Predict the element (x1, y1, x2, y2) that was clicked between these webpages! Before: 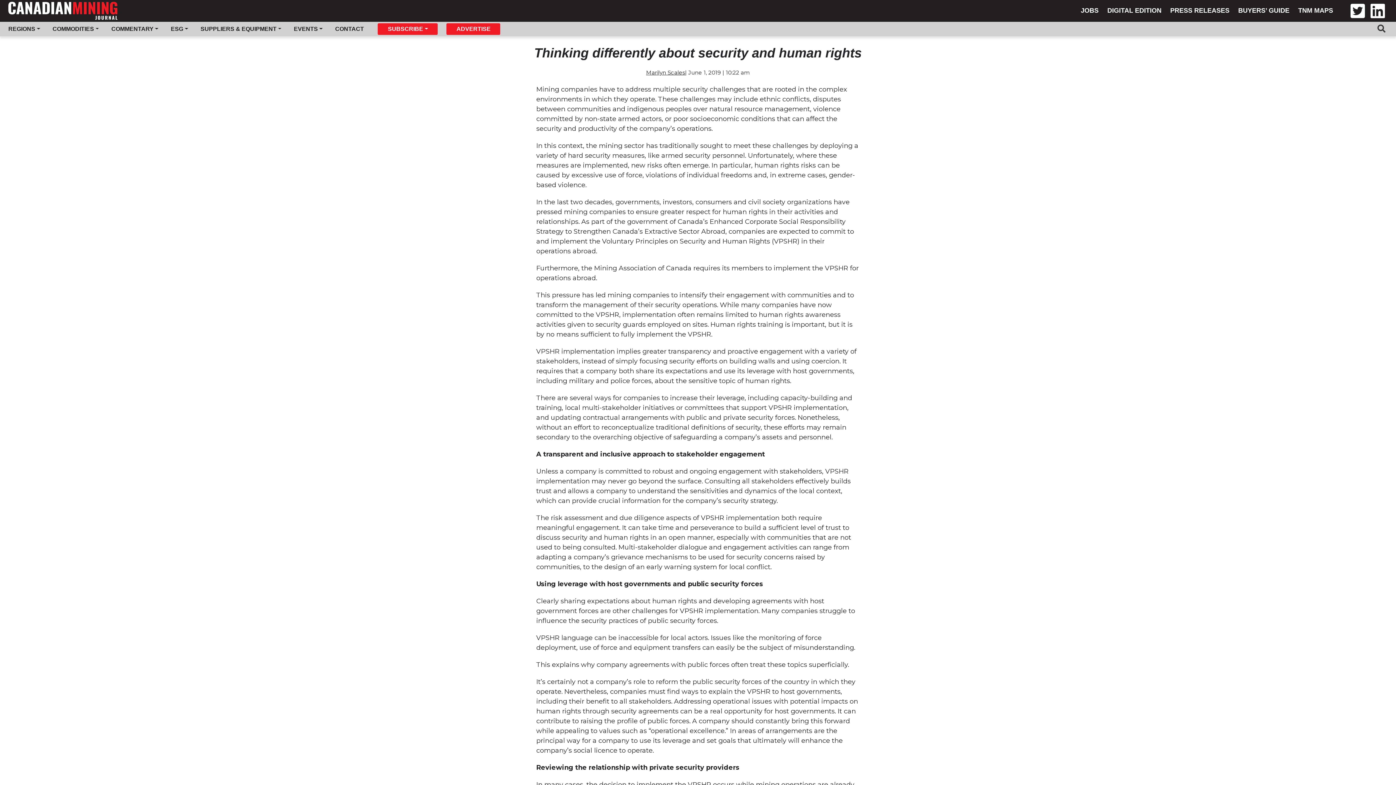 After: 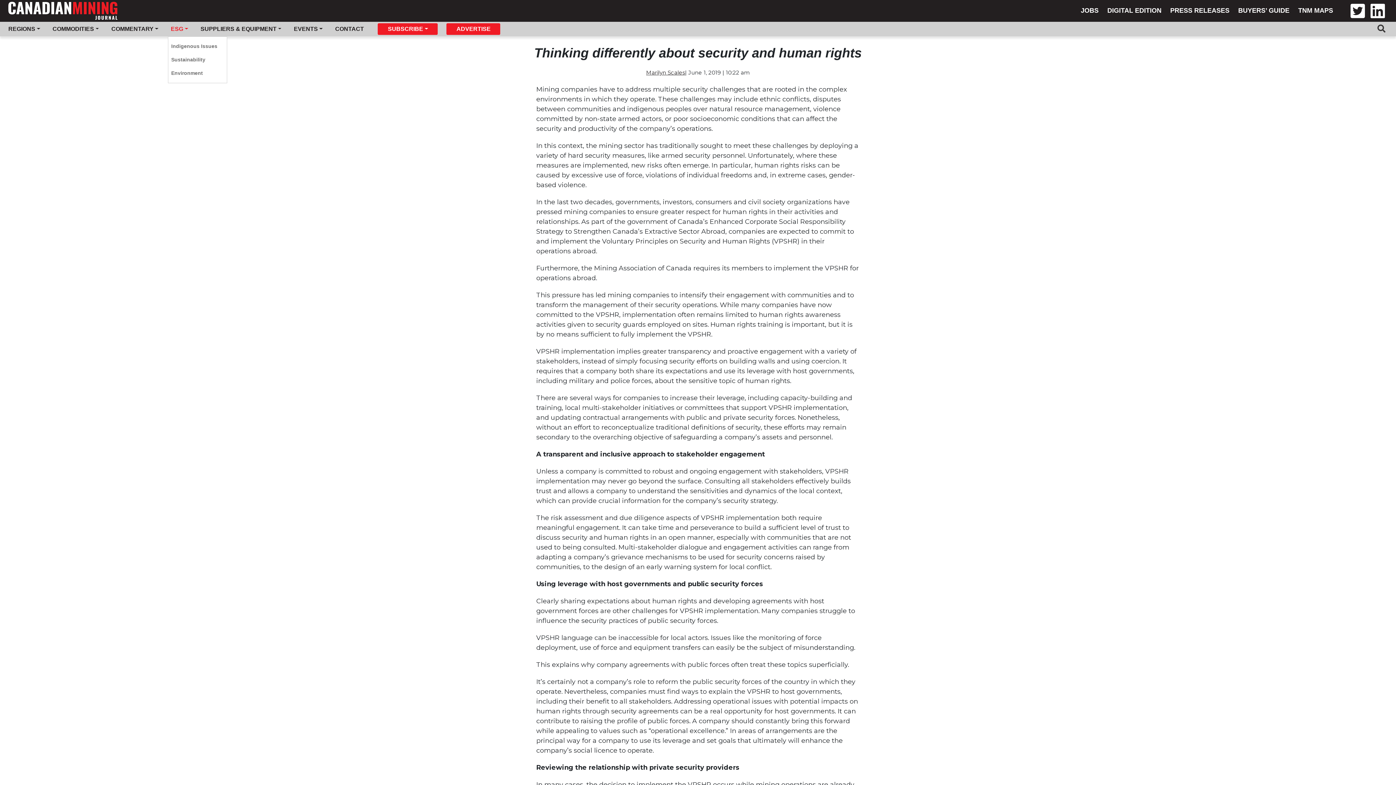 Action: bbox: (168, 21, 194, 36) label: ESG